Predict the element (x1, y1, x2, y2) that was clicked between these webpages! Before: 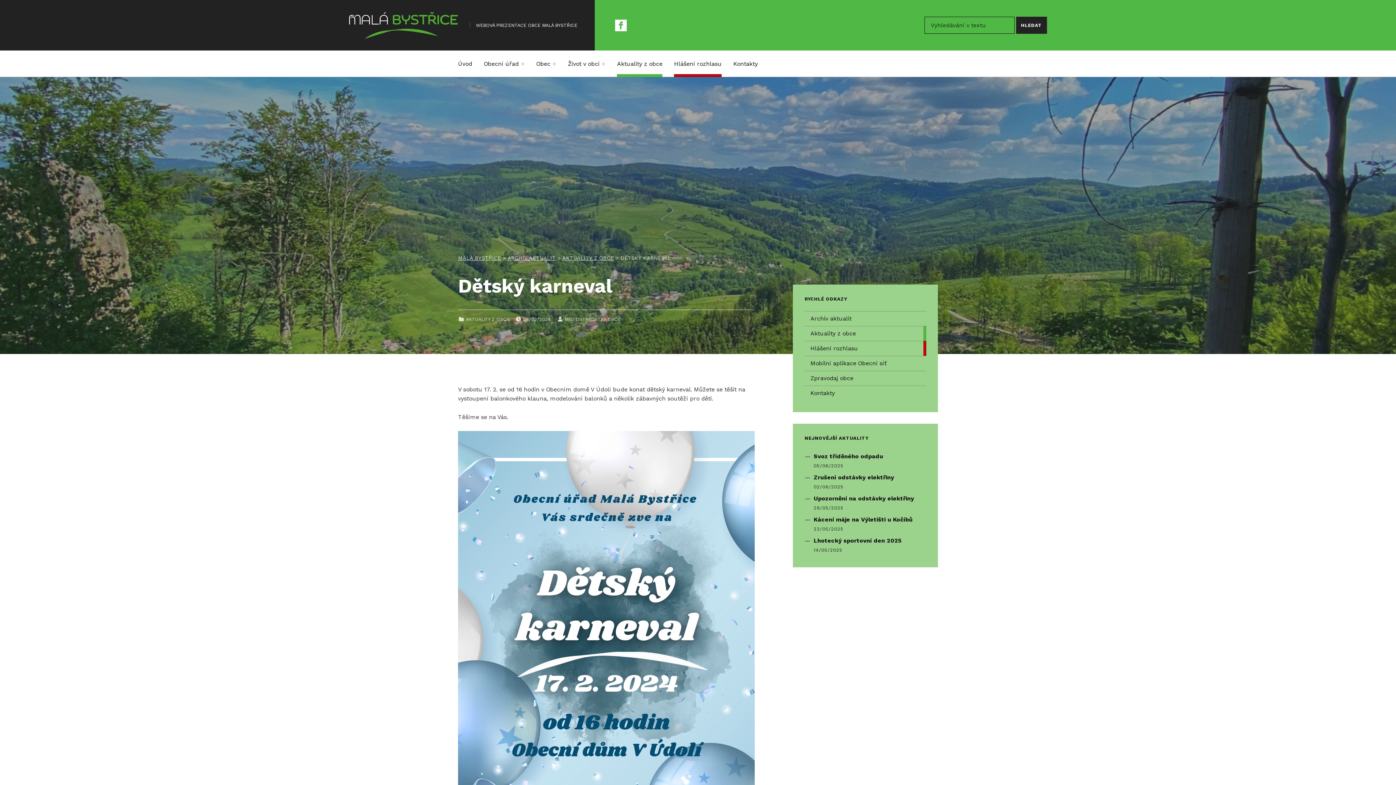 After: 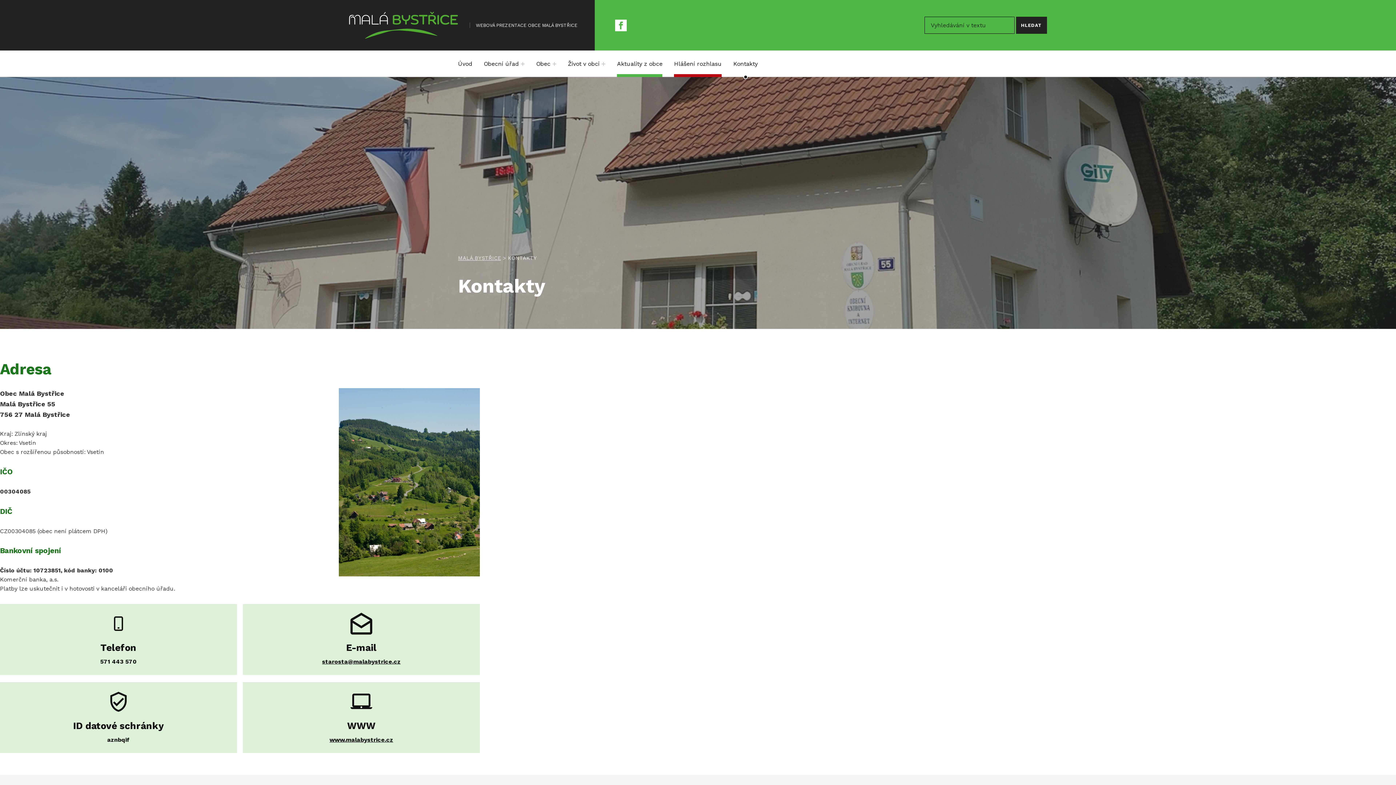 Action: bbox: (804, 389, 835, 396) label: Kontakty